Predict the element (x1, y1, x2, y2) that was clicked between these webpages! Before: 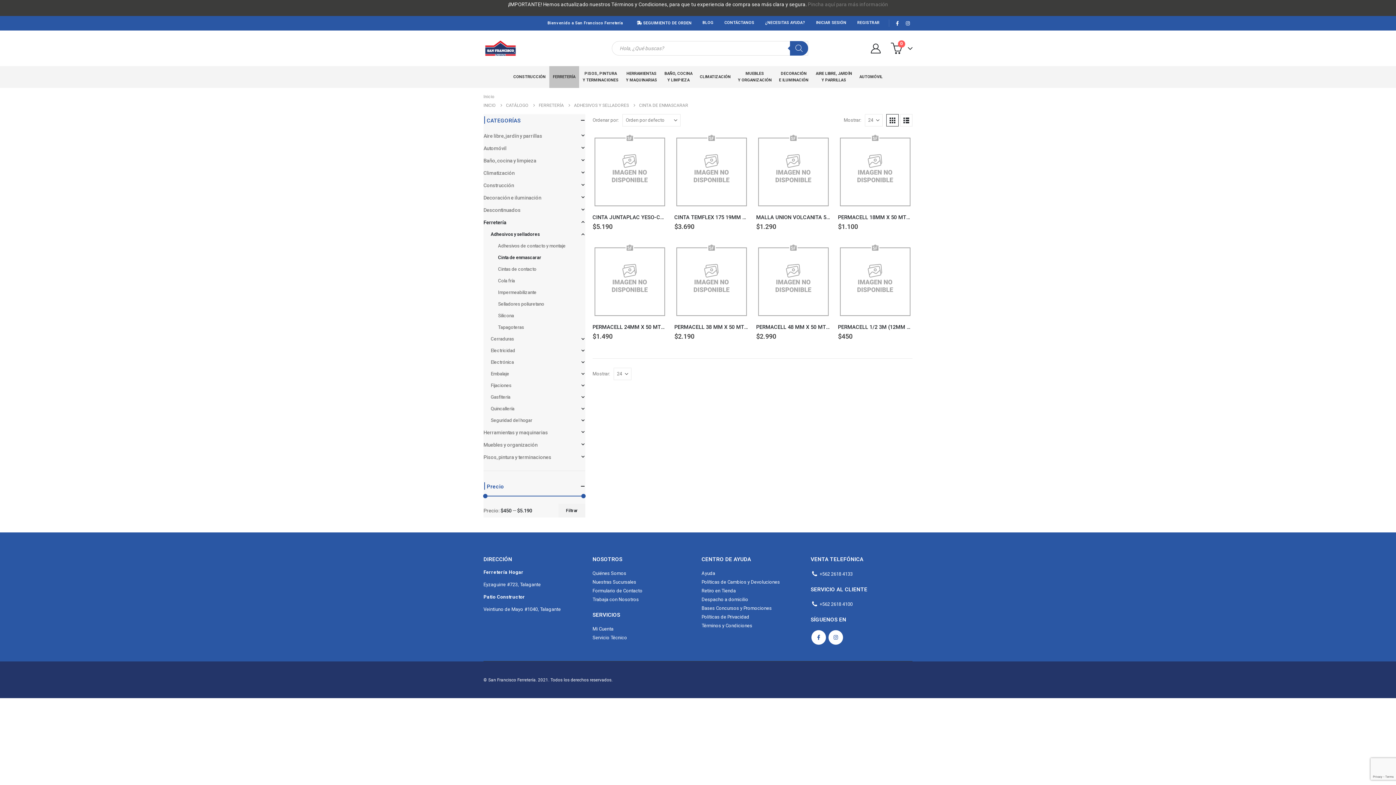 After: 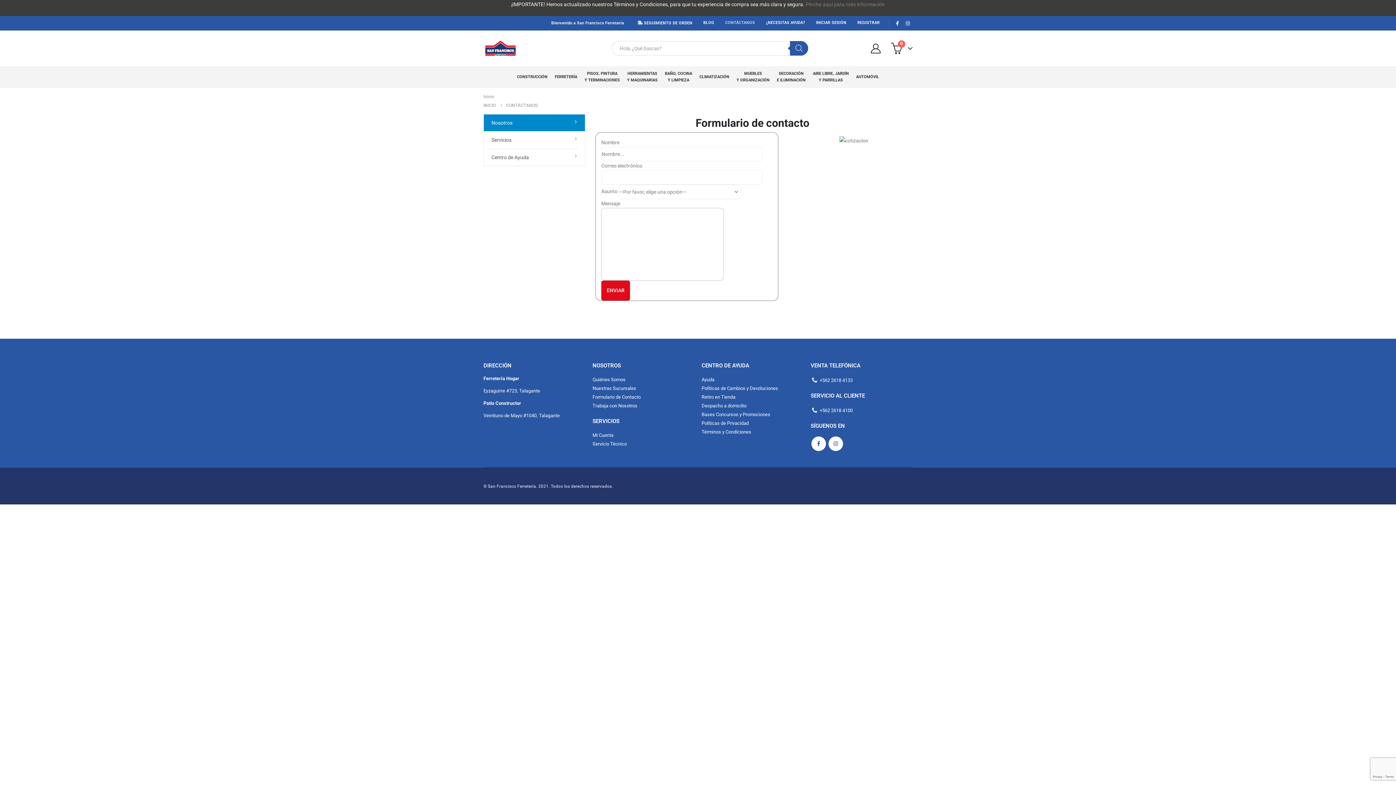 Action: label: CONTÁCTANOS bbox: (719, 17, 759, 28)